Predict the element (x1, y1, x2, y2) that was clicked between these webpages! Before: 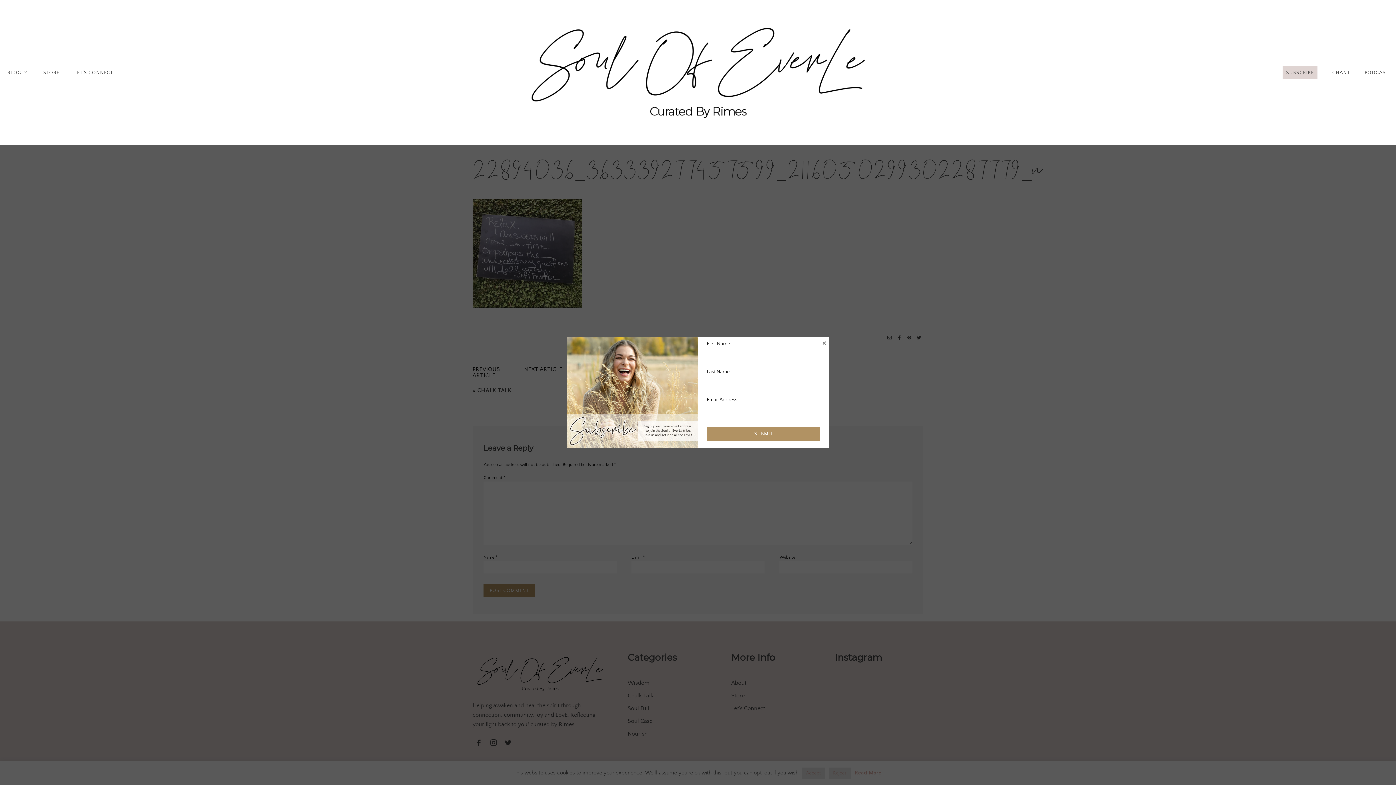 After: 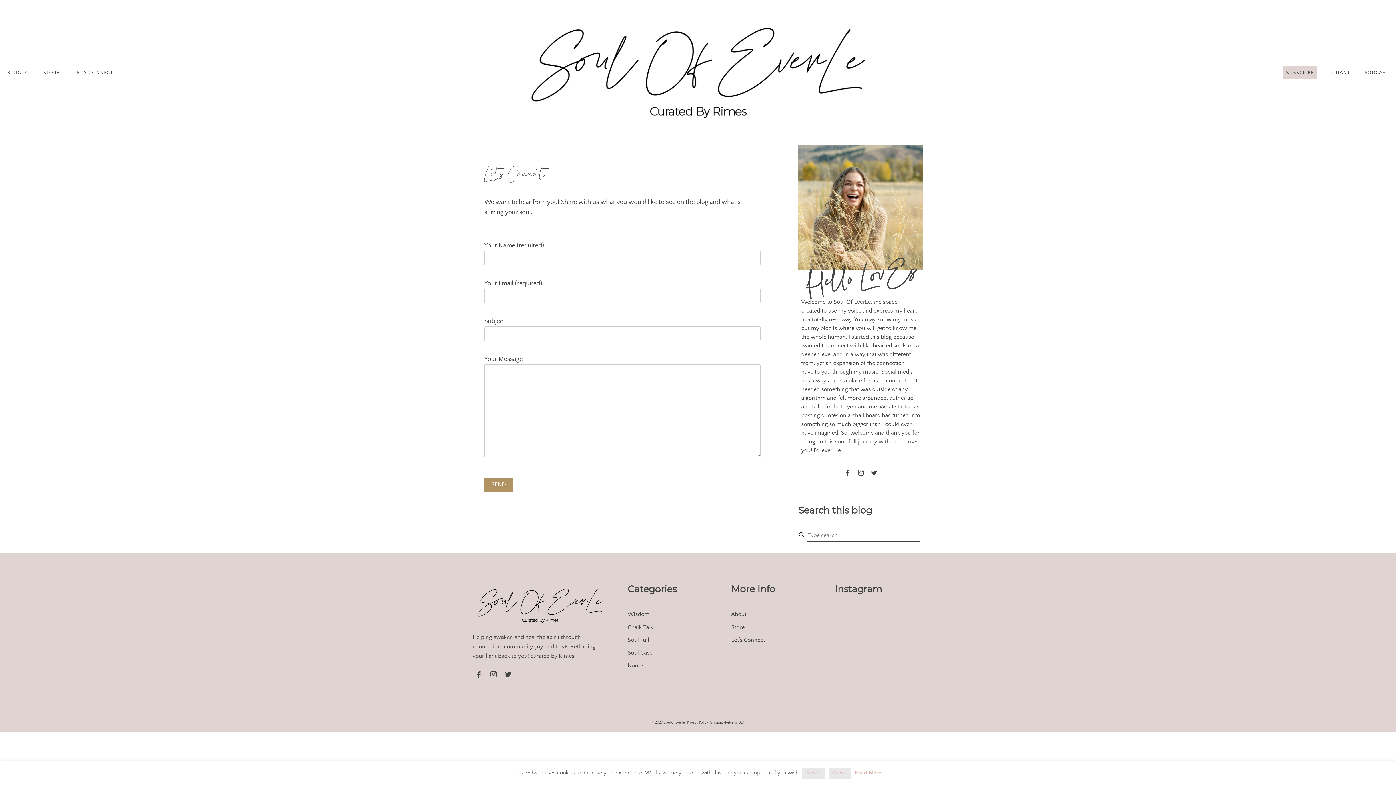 Action: bbox: (74, 69, 113, 75) label: LET’S CONNECT